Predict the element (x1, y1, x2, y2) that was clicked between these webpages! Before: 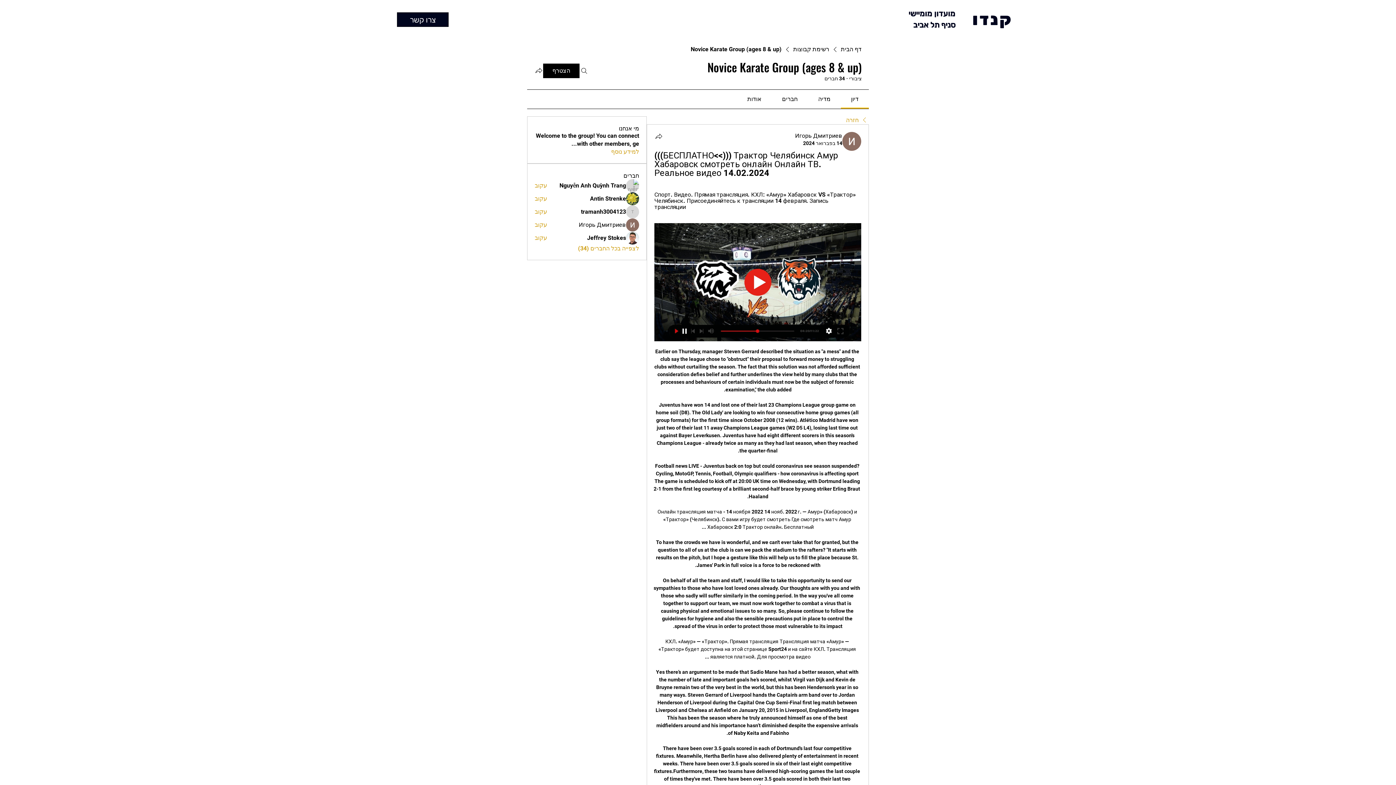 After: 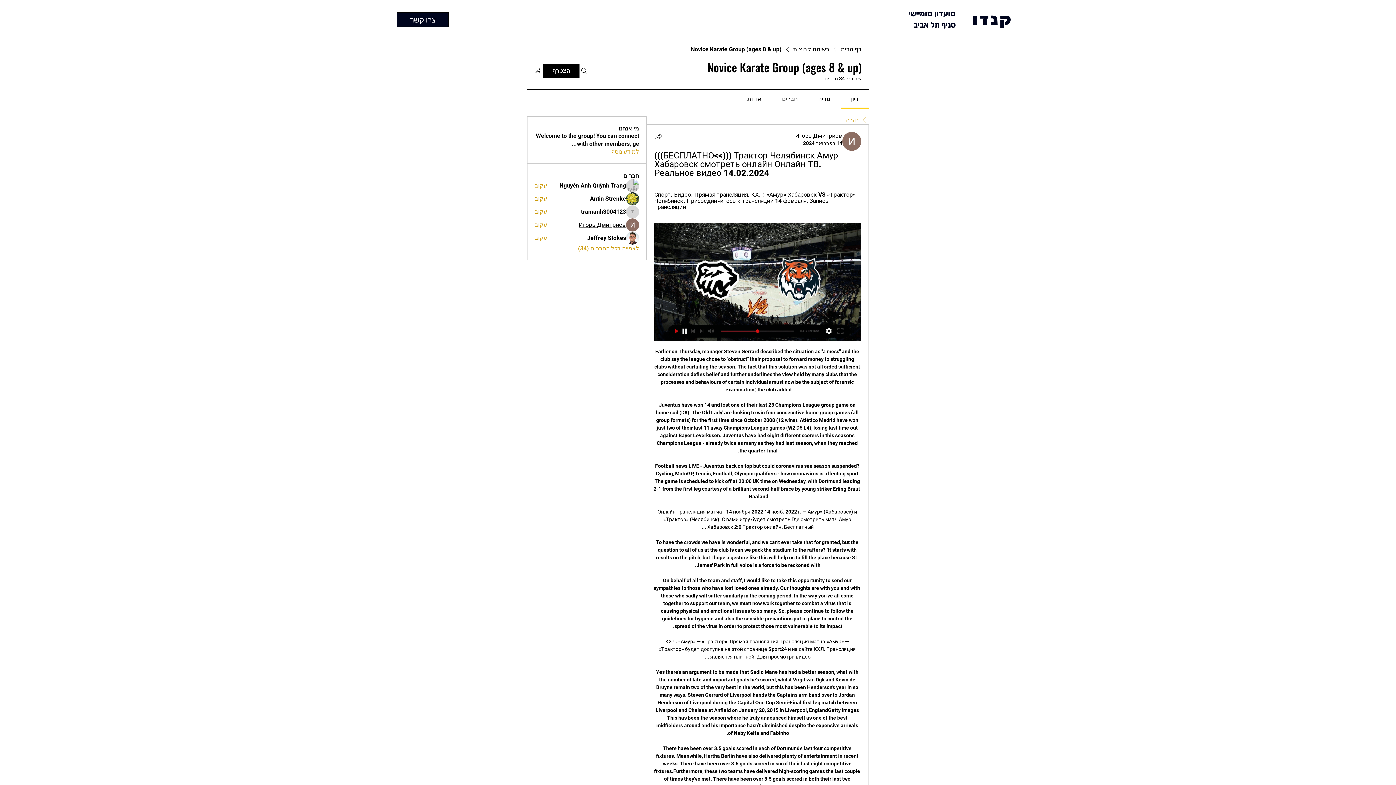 Action: label: Игорь Дмитриев bbox: (578, 221, 626, 229)